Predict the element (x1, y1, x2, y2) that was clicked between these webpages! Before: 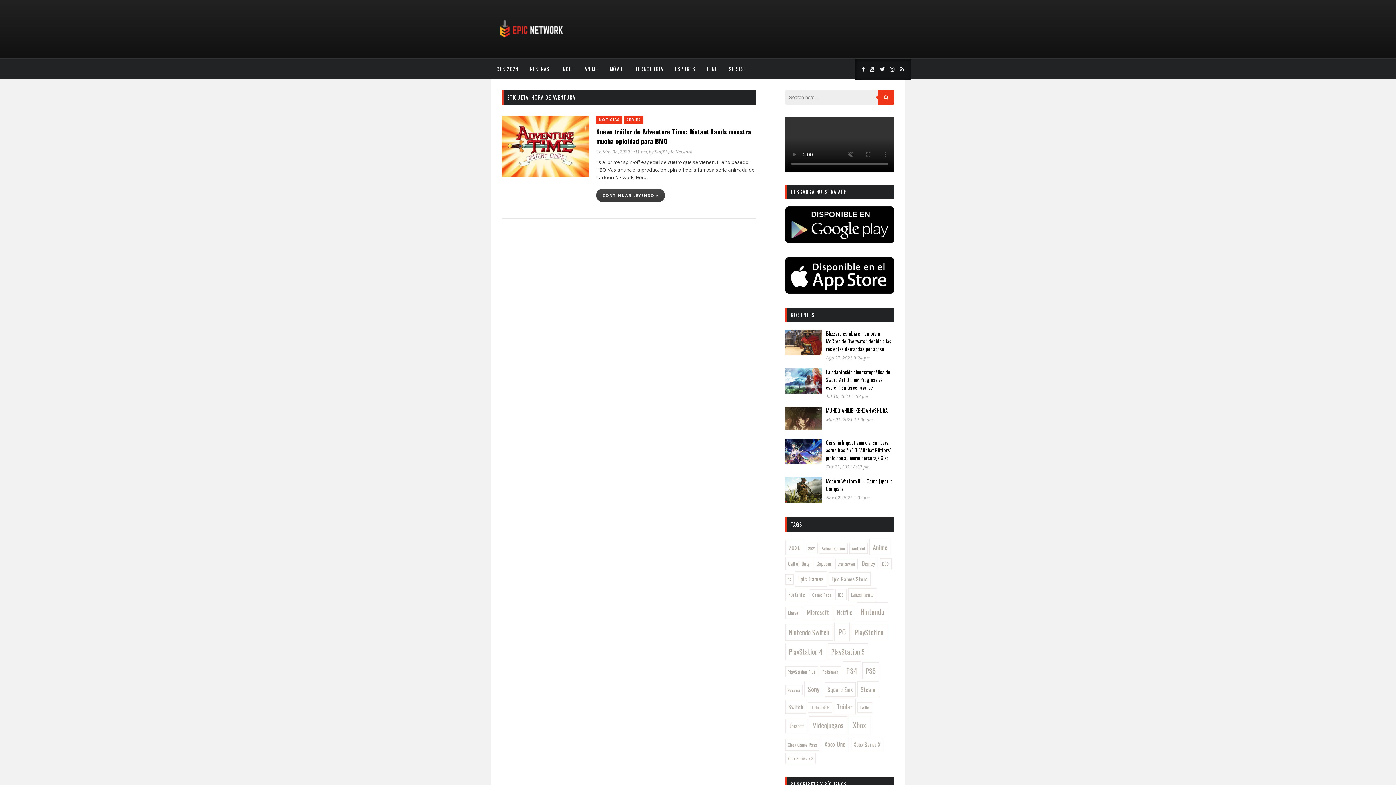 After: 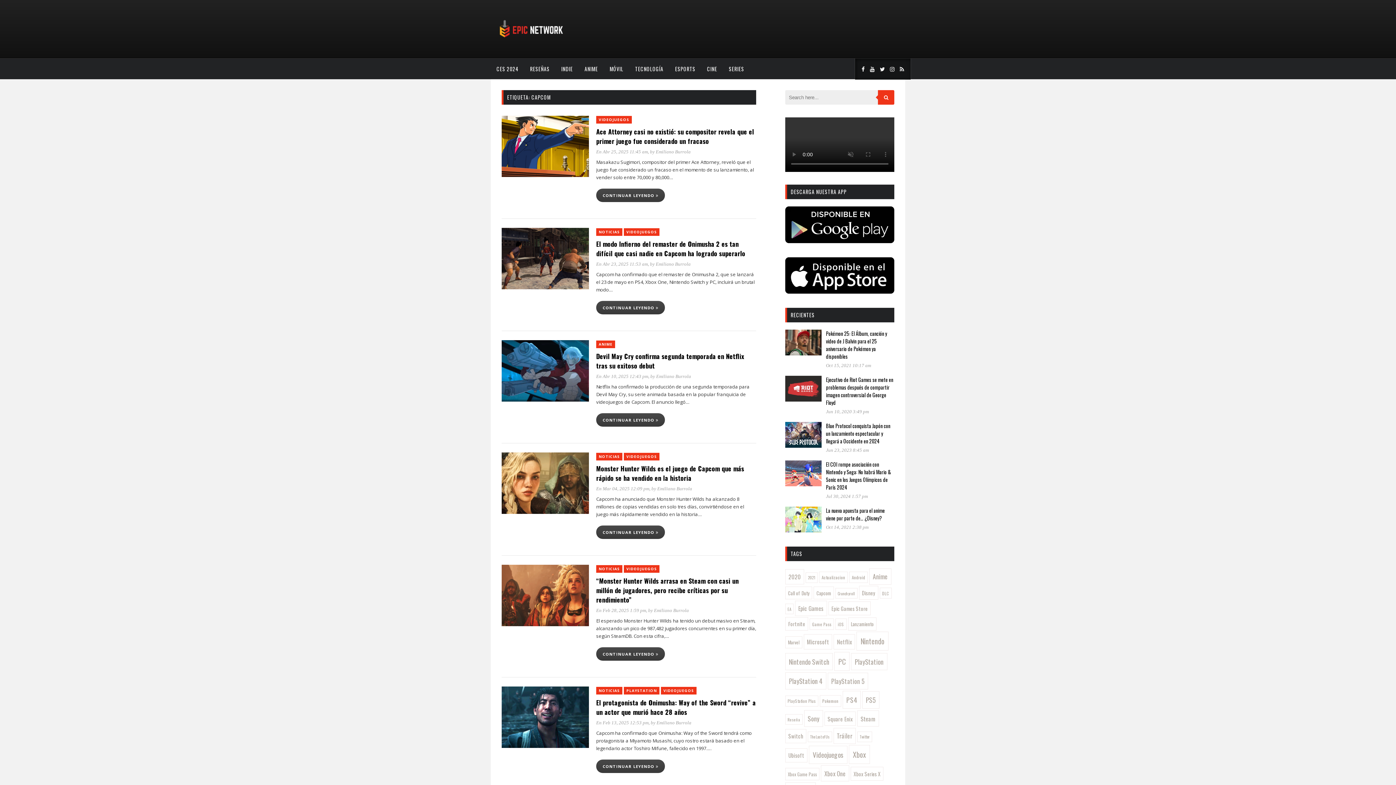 Action: label: Capcom (114 elementos) bbox: (813, 557, 834, 570)